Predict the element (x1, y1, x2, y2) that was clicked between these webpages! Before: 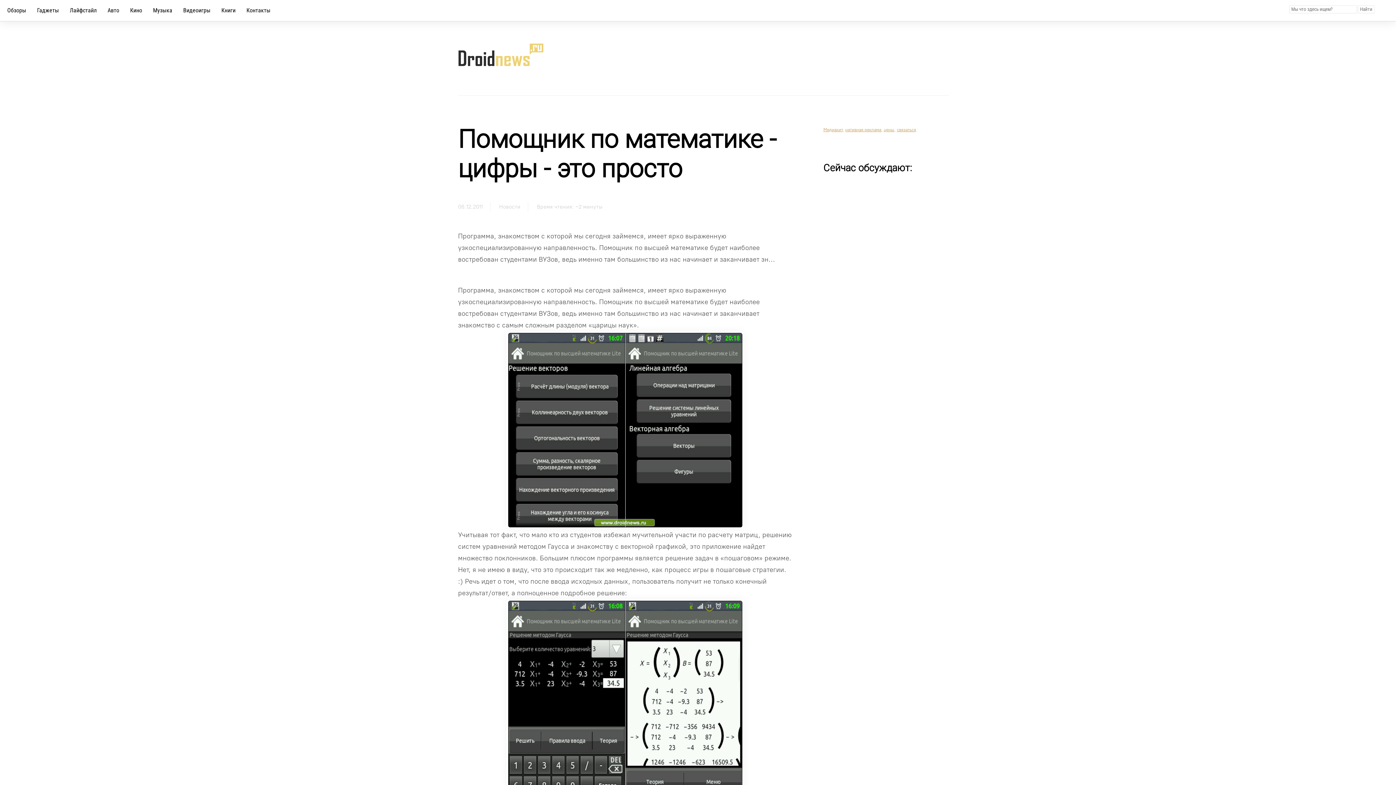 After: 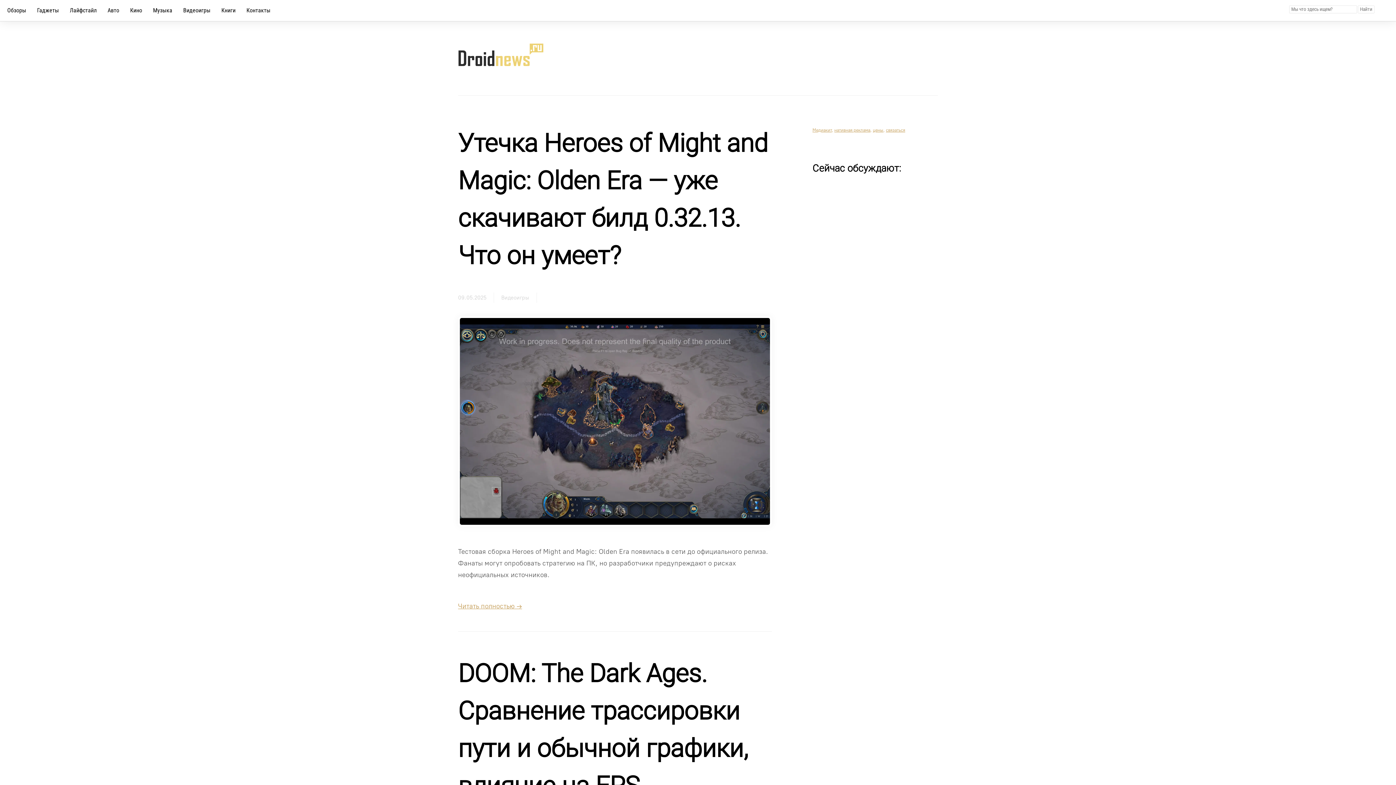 Action: bbox: (183, 5, 210, 15) label: Видеоигры